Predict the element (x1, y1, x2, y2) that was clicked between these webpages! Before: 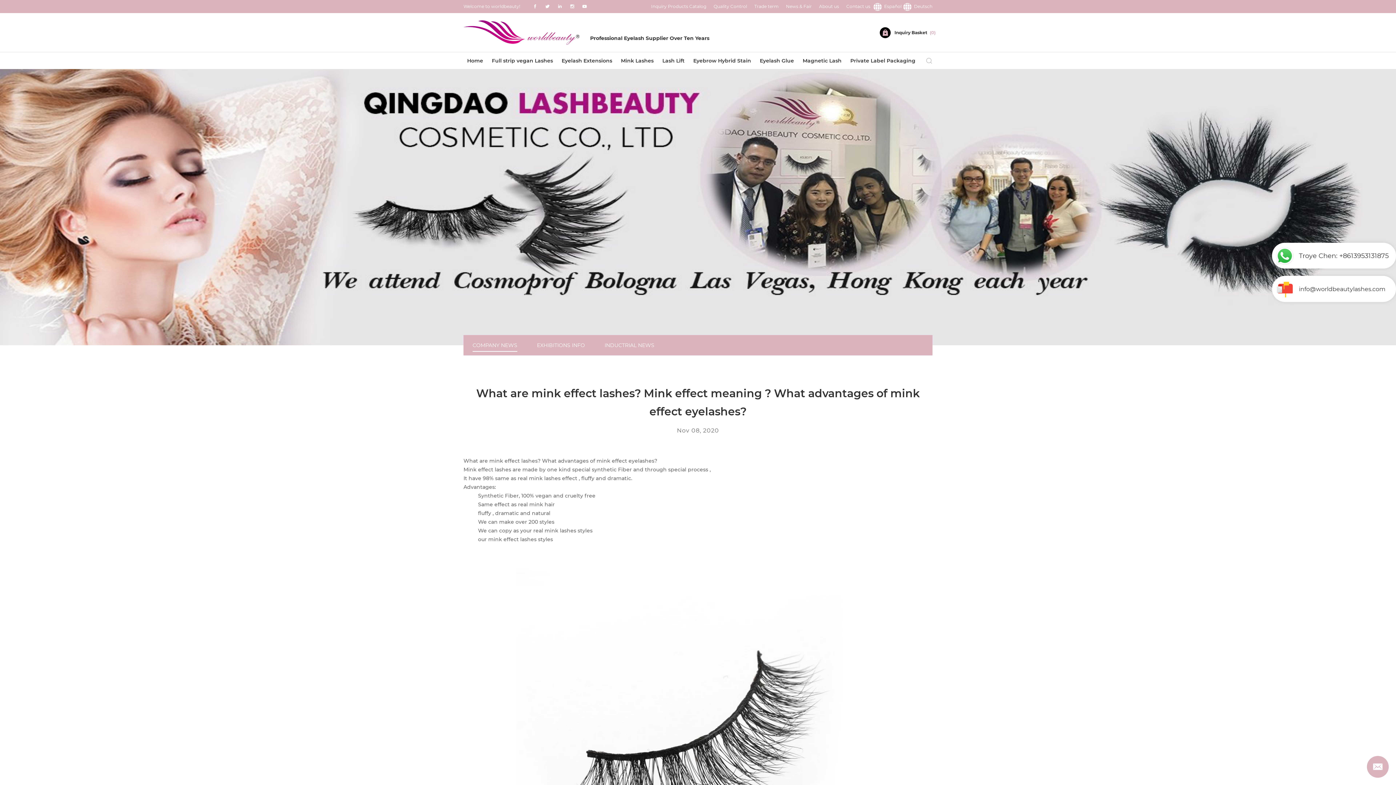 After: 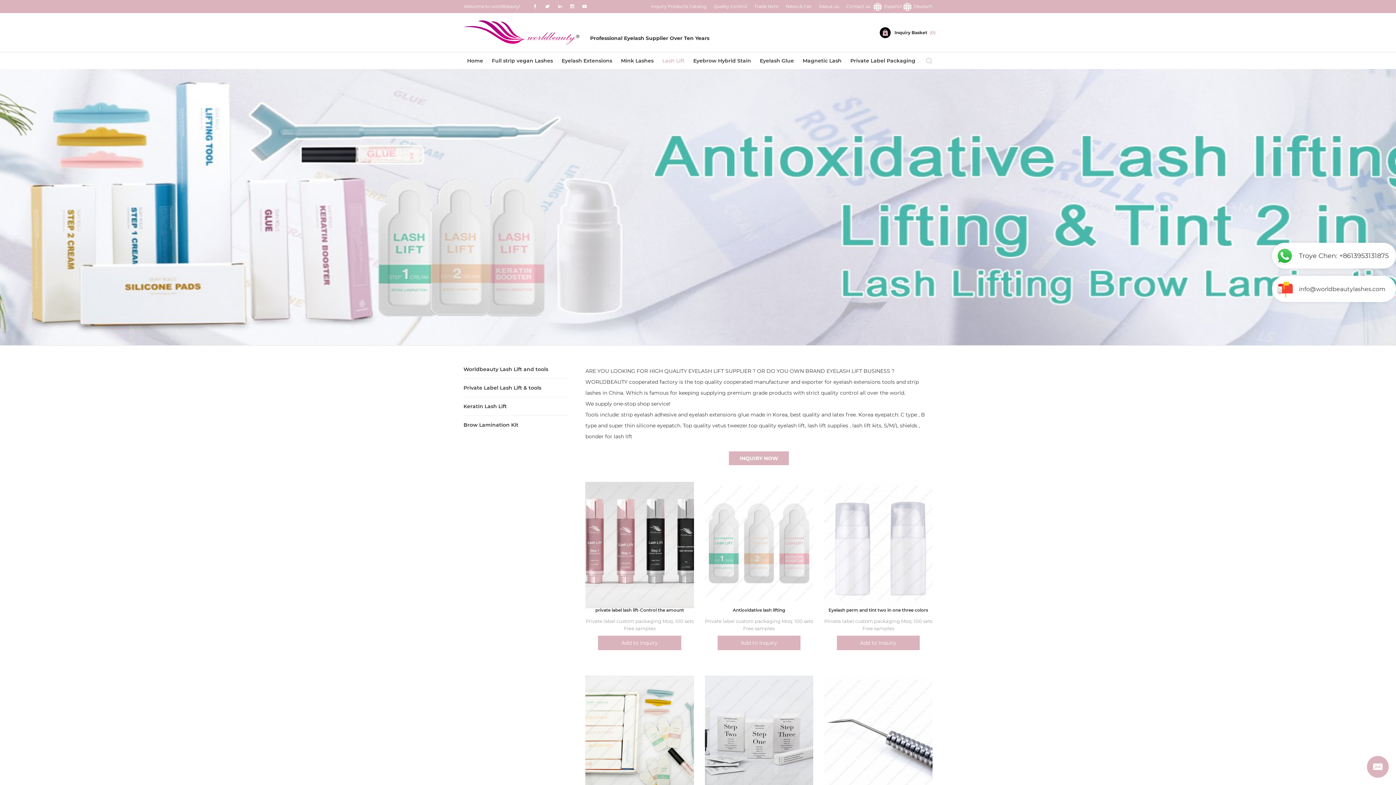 Action: label: Lash Lift bbox: (658, 52, 688, 69)